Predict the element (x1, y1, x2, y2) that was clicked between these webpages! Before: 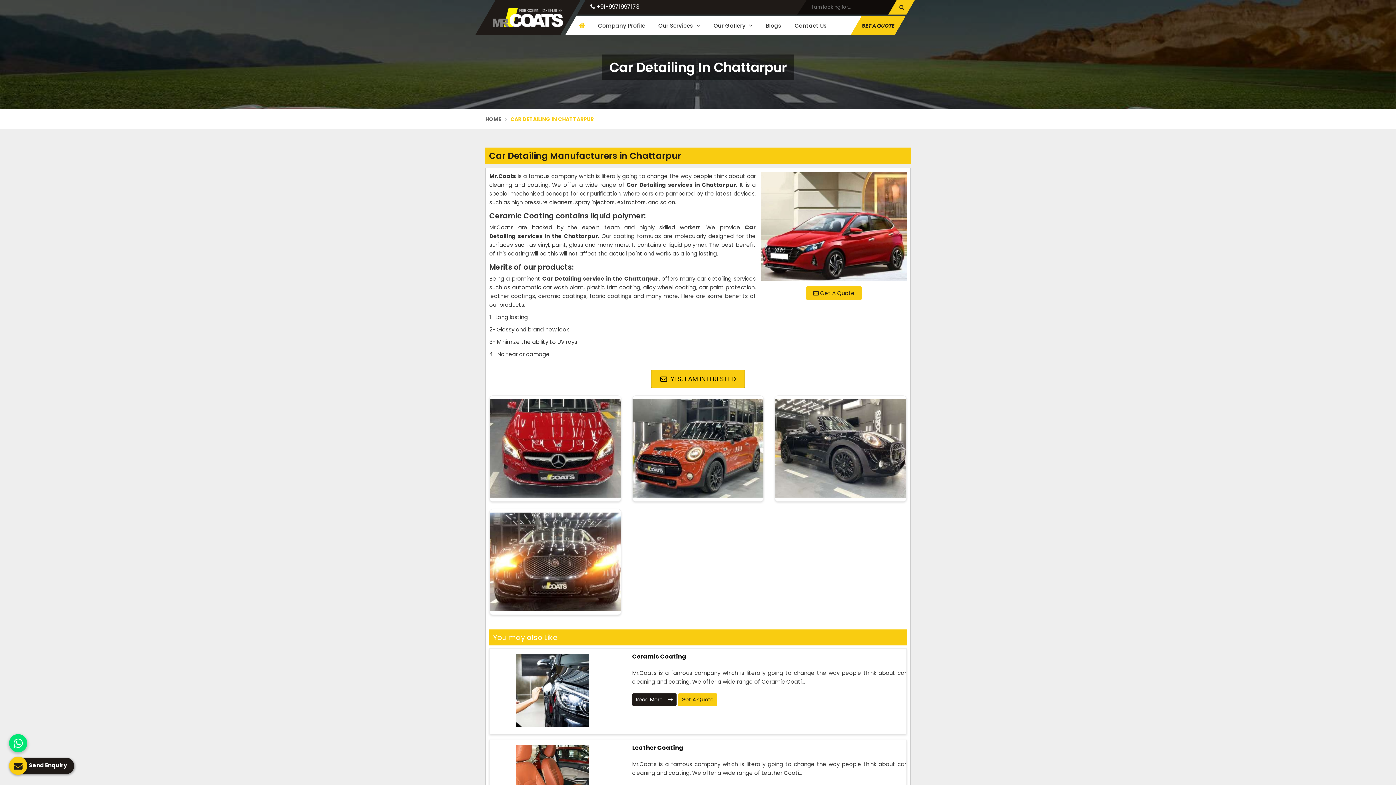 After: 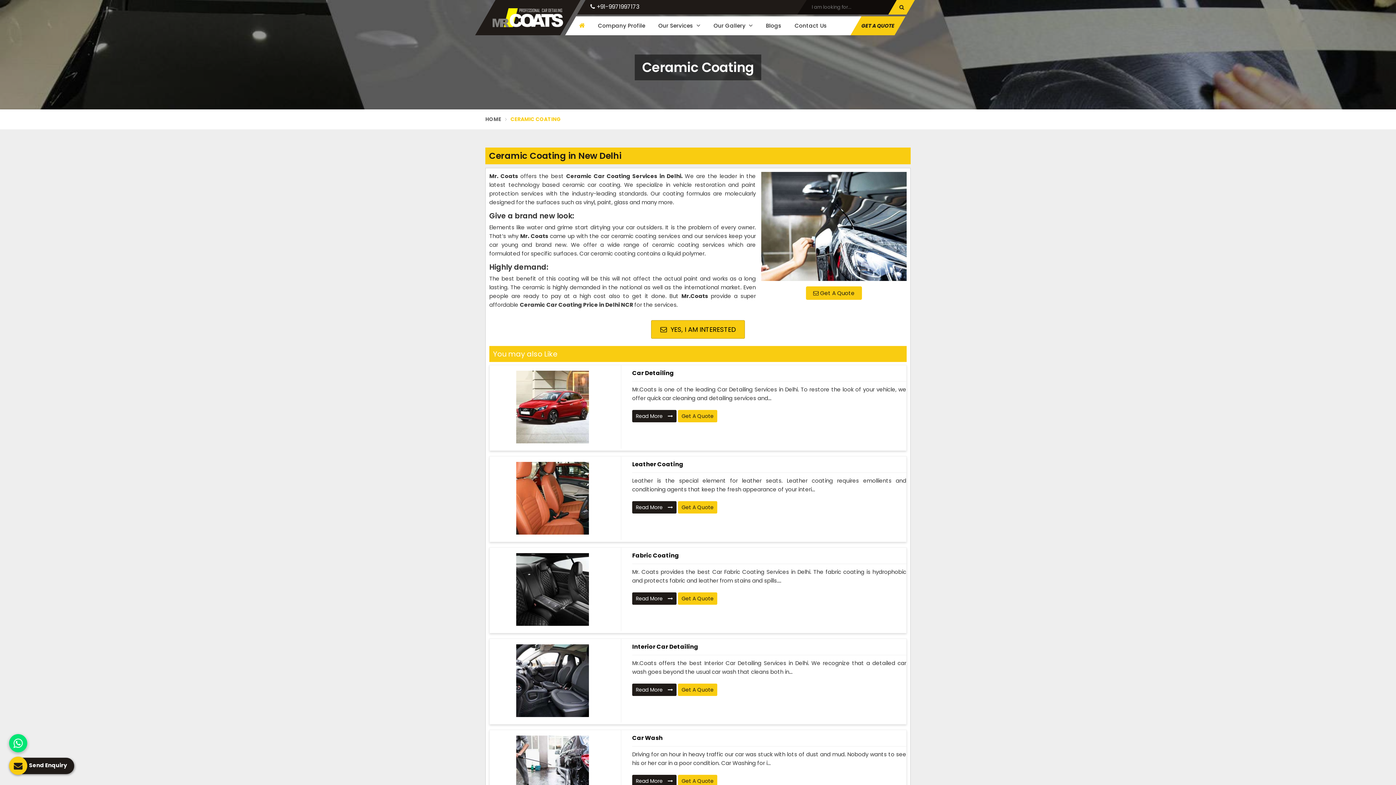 Action: label: Read More  bbox: (632, 693, 676, 706)